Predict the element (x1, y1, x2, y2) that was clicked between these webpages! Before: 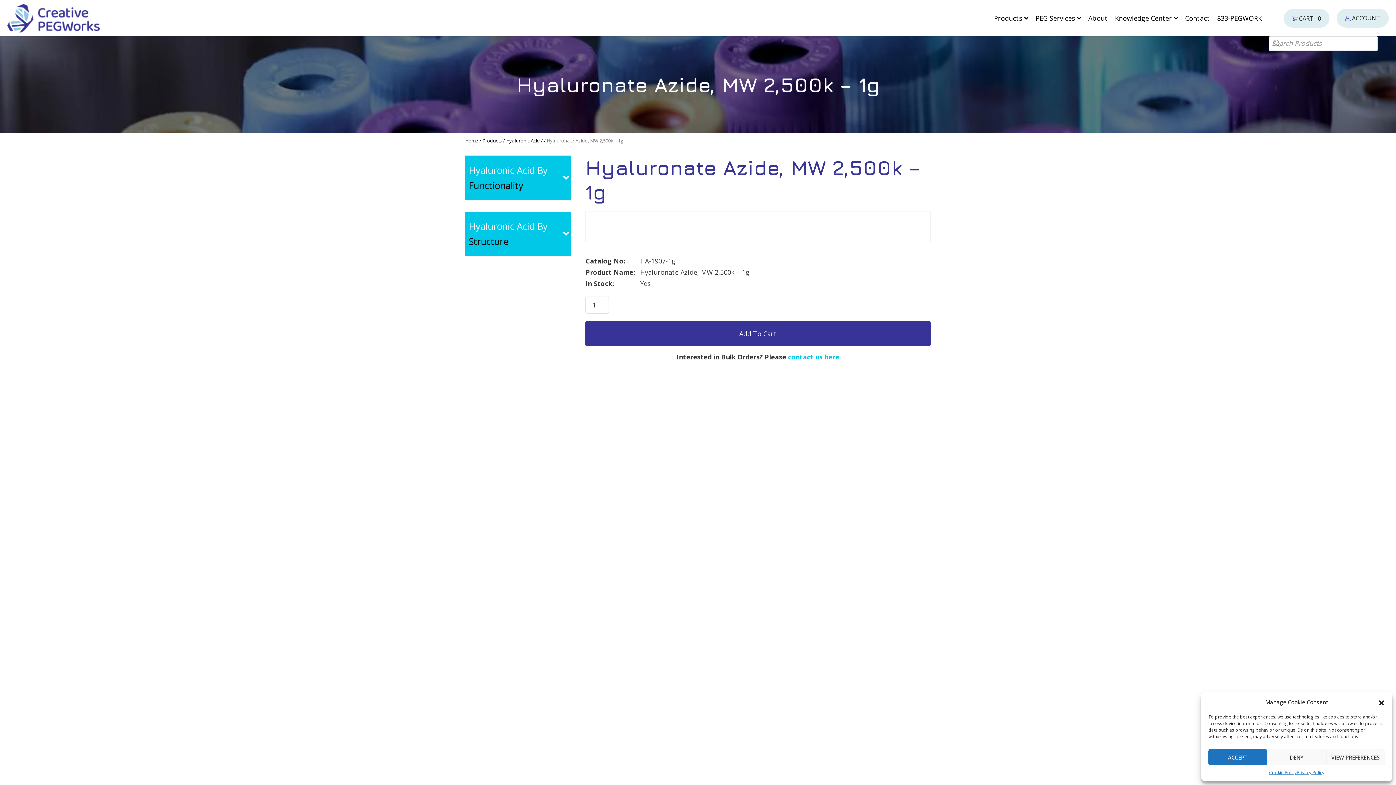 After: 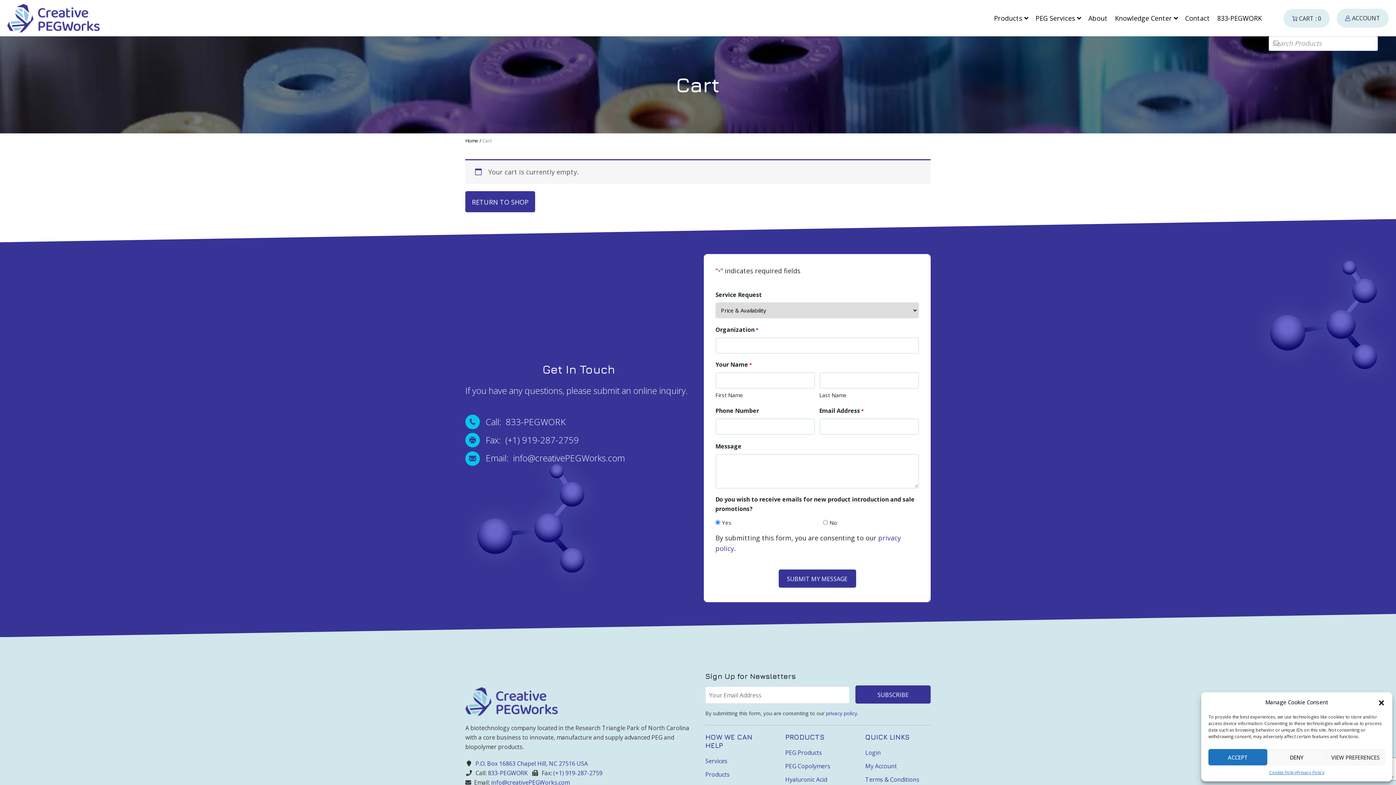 Action: label:  CART : 0 bbox: (1284, 9, 1329, 27)